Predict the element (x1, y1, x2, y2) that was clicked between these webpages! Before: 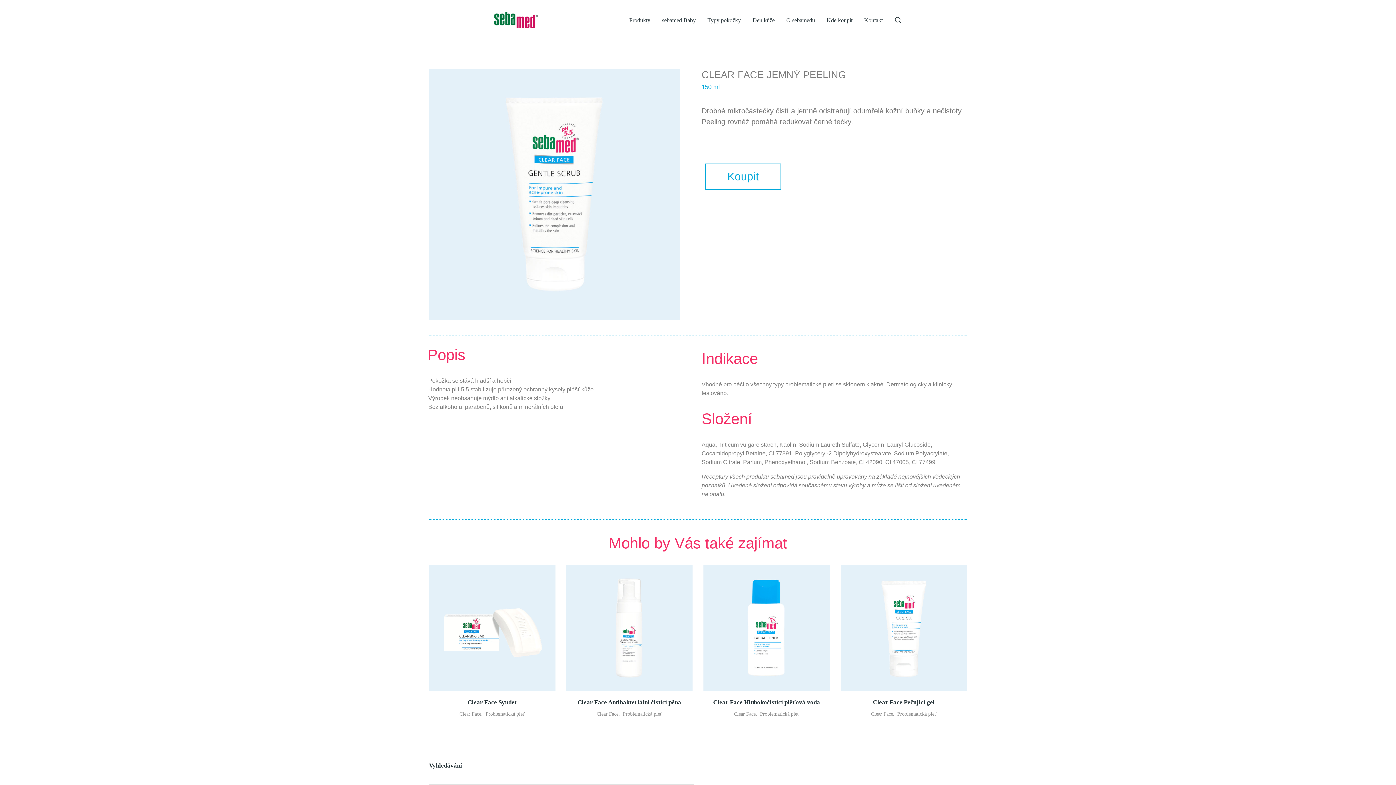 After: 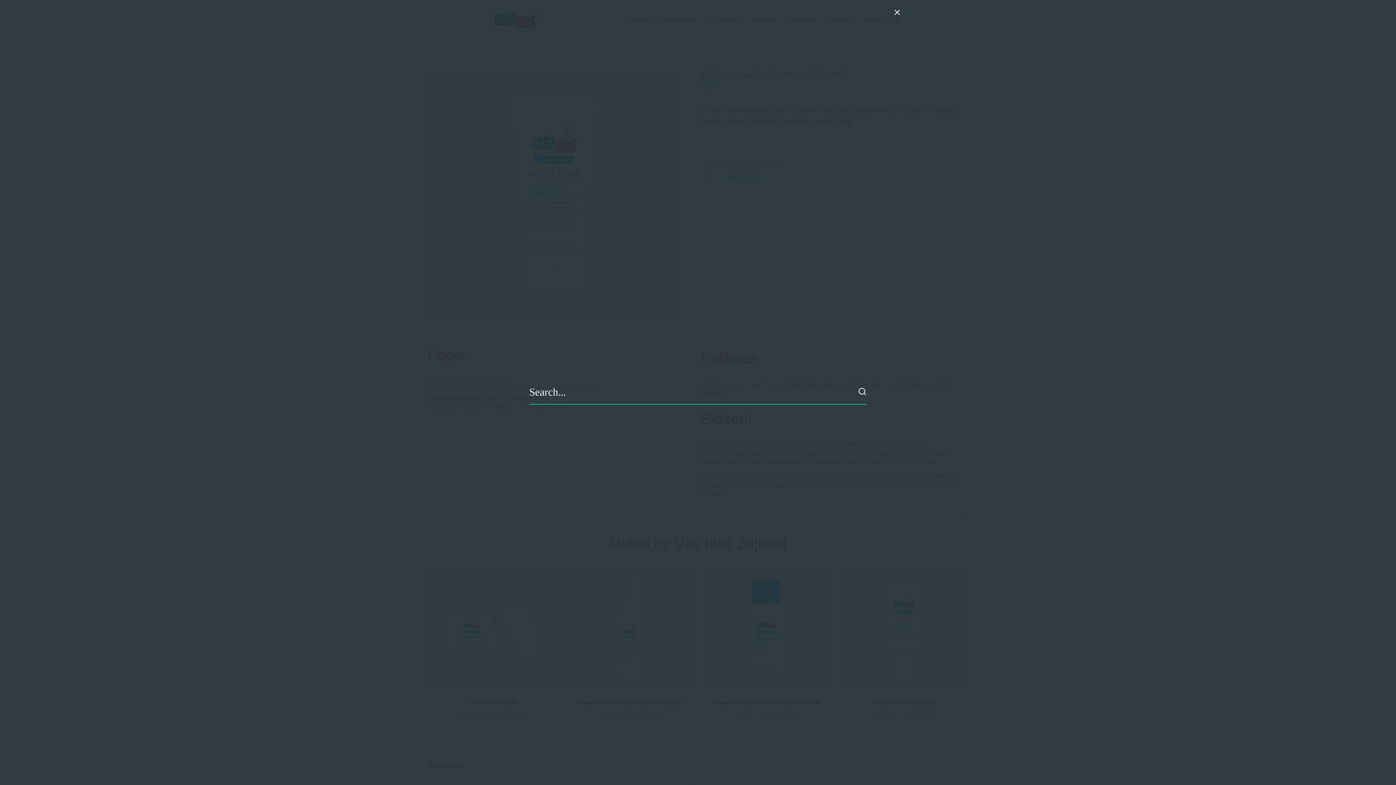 Action: bbox: (894, 11, 901, 28)